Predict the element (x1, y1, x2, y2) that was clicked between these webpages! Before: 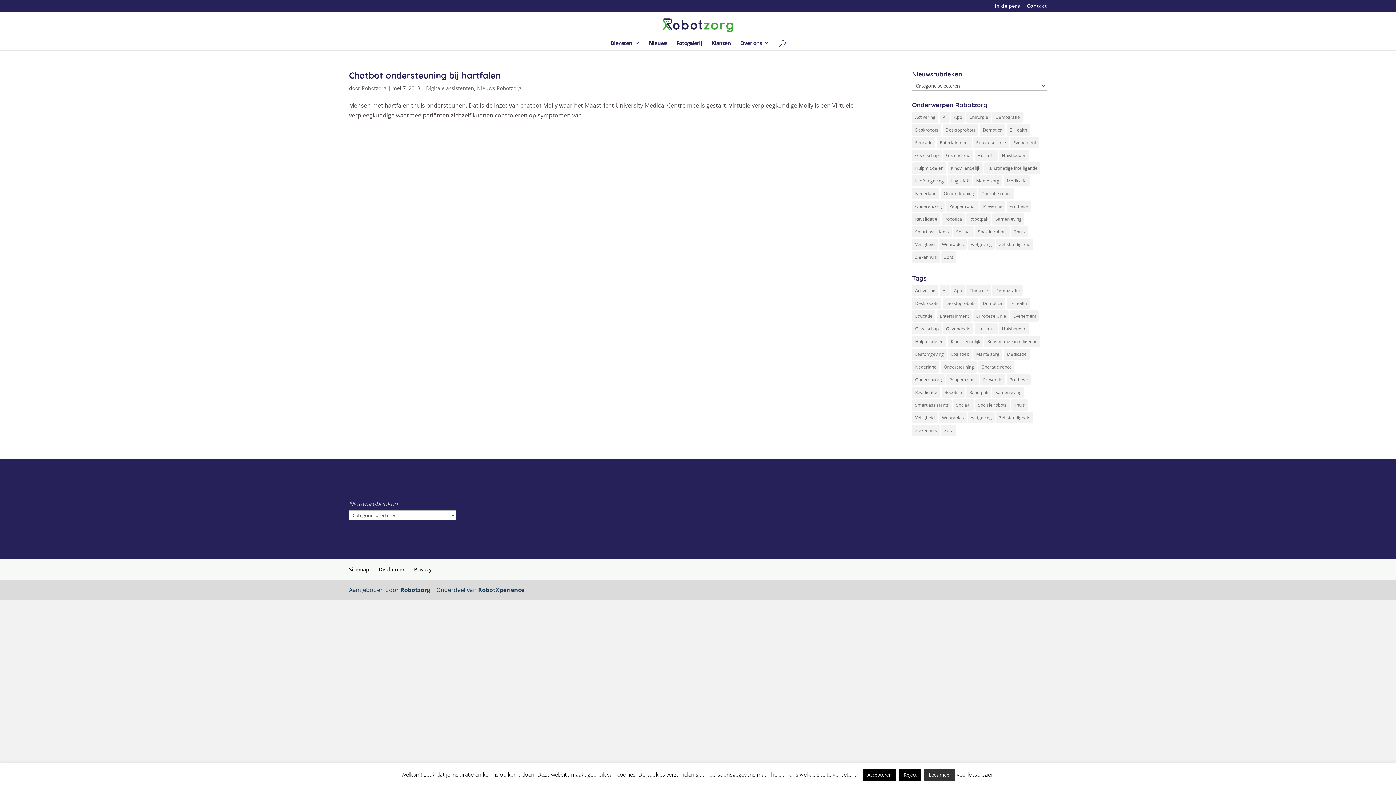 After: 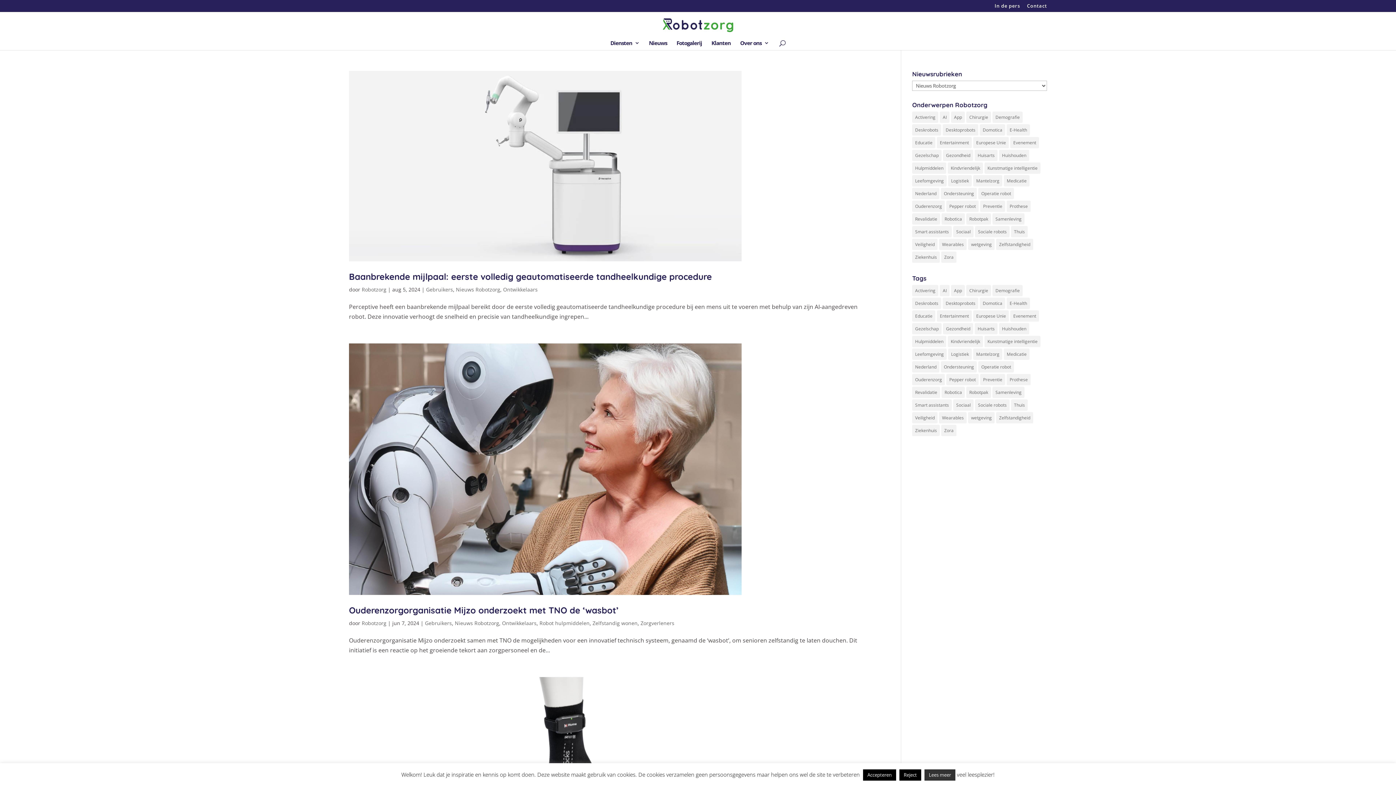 Action: bbox: (477, 84, 521, 91) label: Nieuws Robotzorg